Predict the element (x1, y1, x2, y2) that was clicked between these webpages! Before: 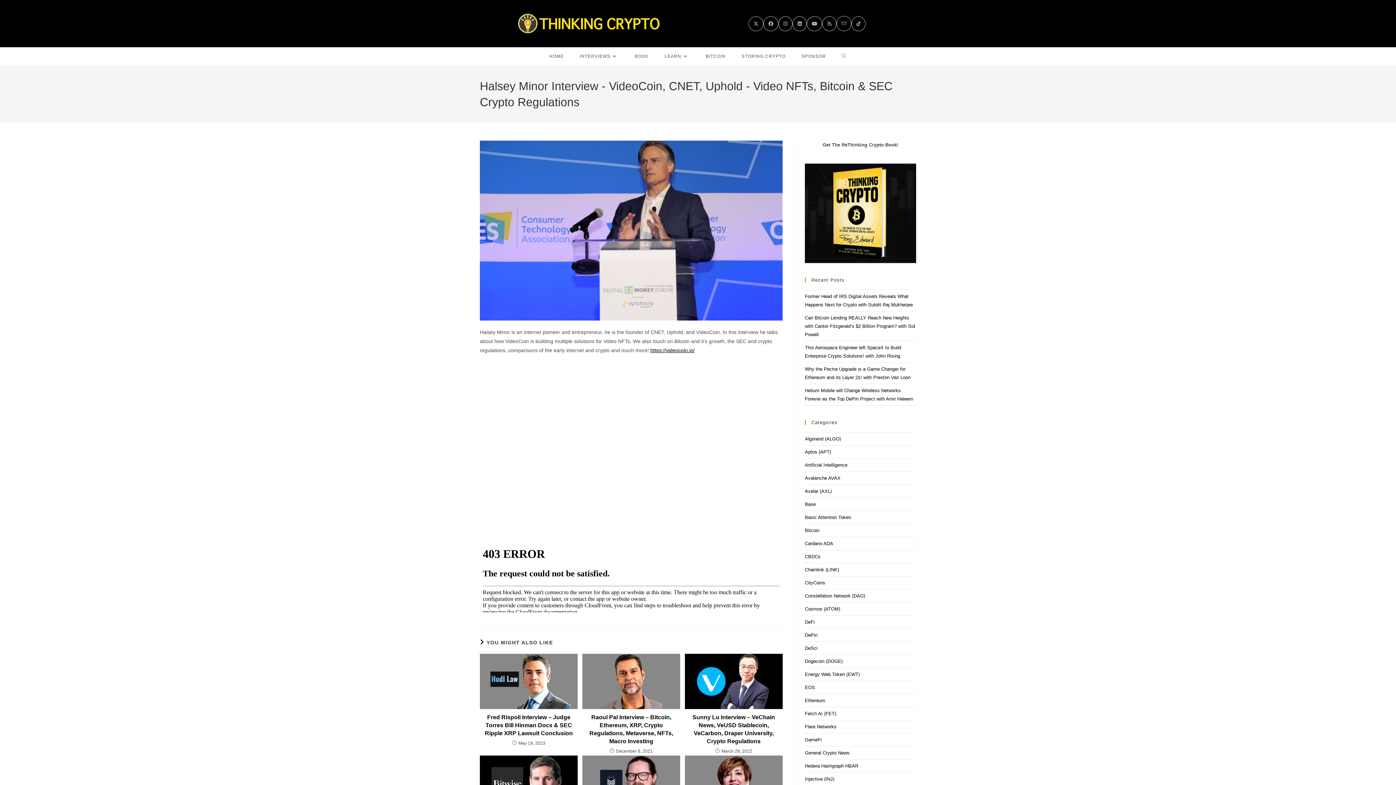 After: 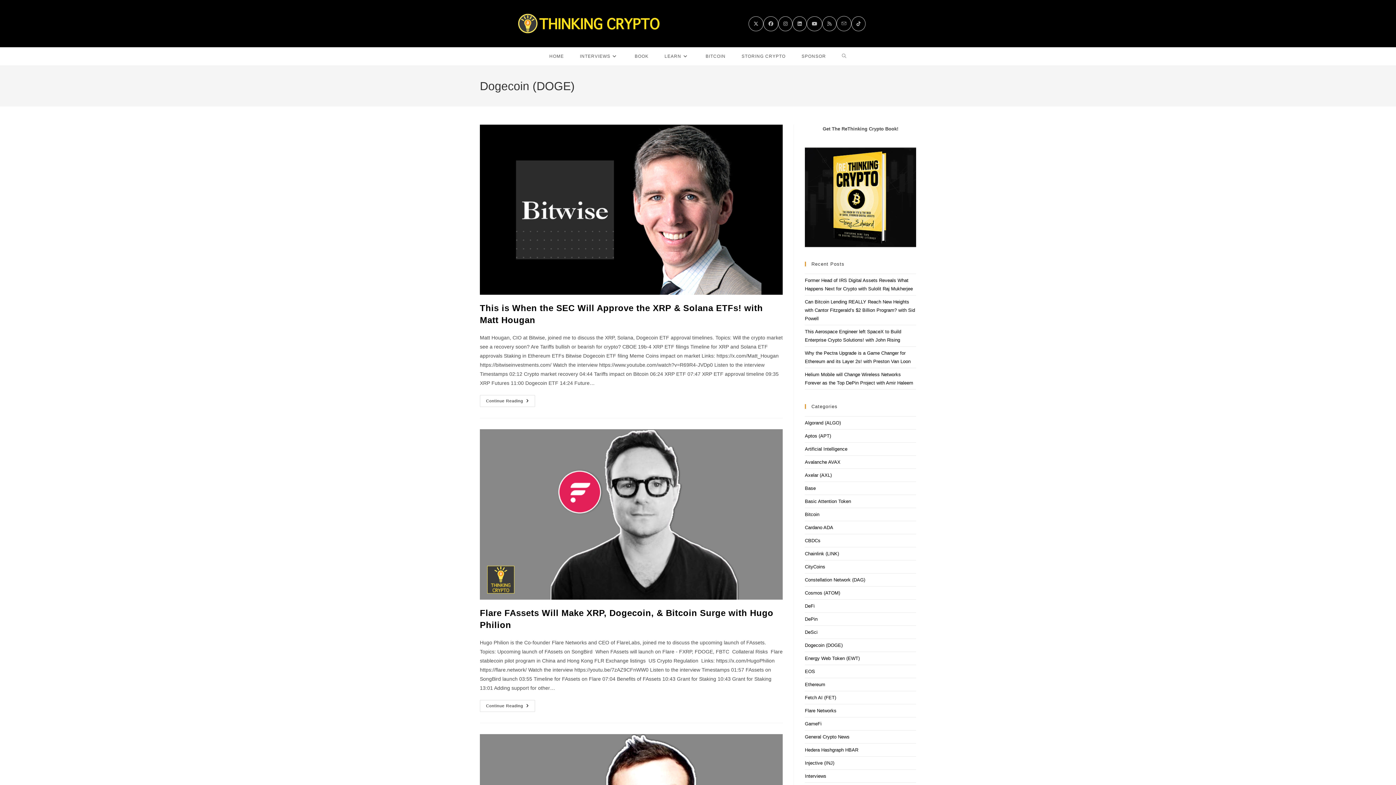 Action: label: Dogecoin (DOGE) bbox: (805, 658, 842, 664)